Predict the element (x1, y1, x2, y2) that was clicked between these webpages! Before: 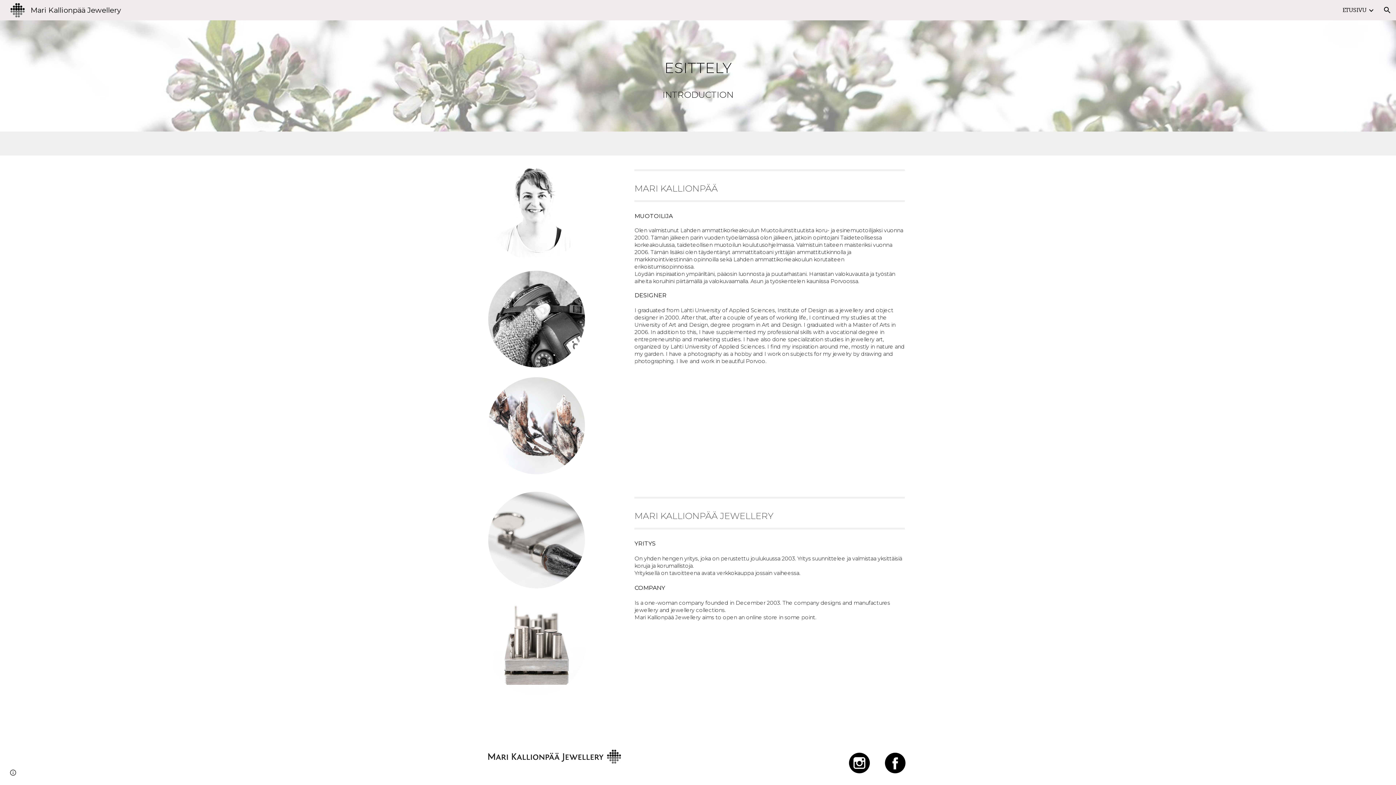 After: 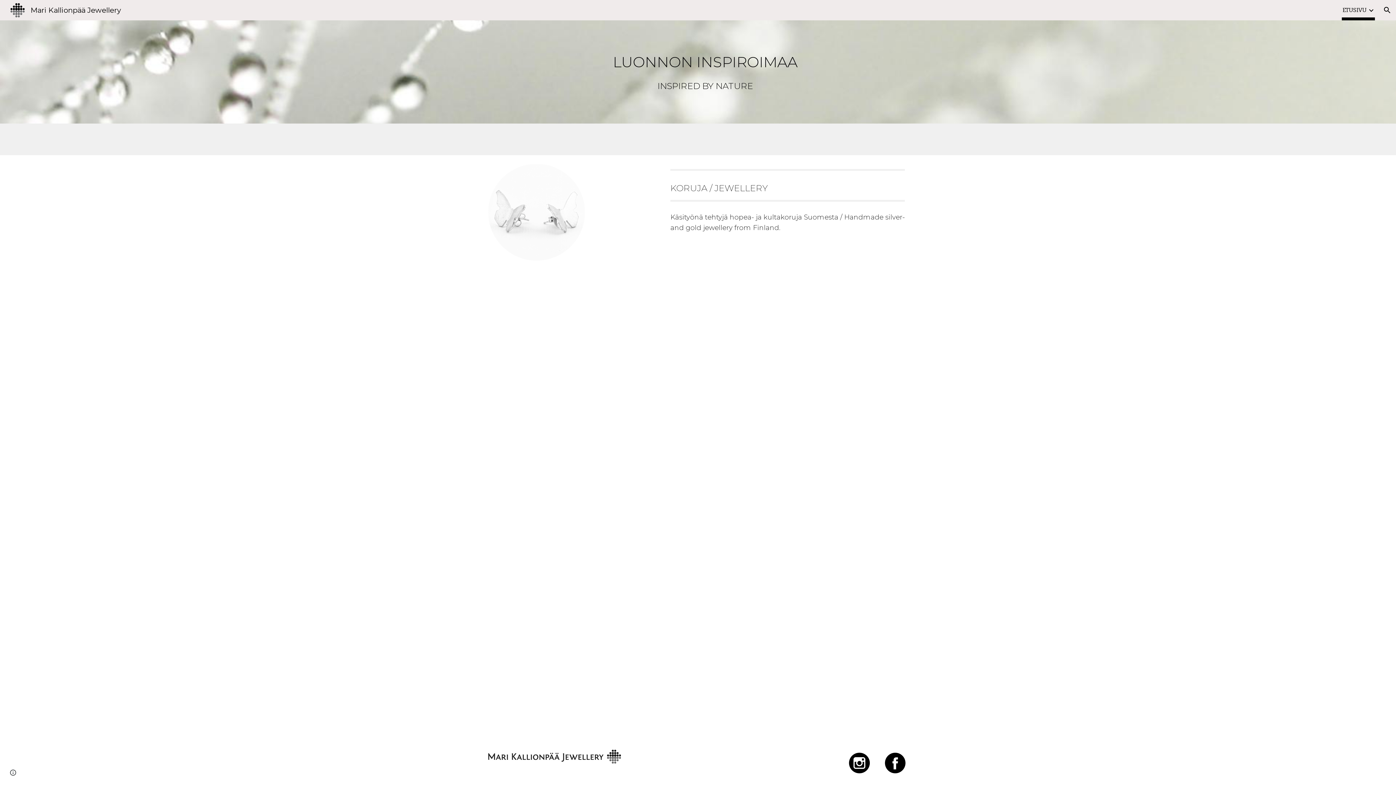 Action: bbox: (1342, 5, 1366, 15) label: ETUSIVU